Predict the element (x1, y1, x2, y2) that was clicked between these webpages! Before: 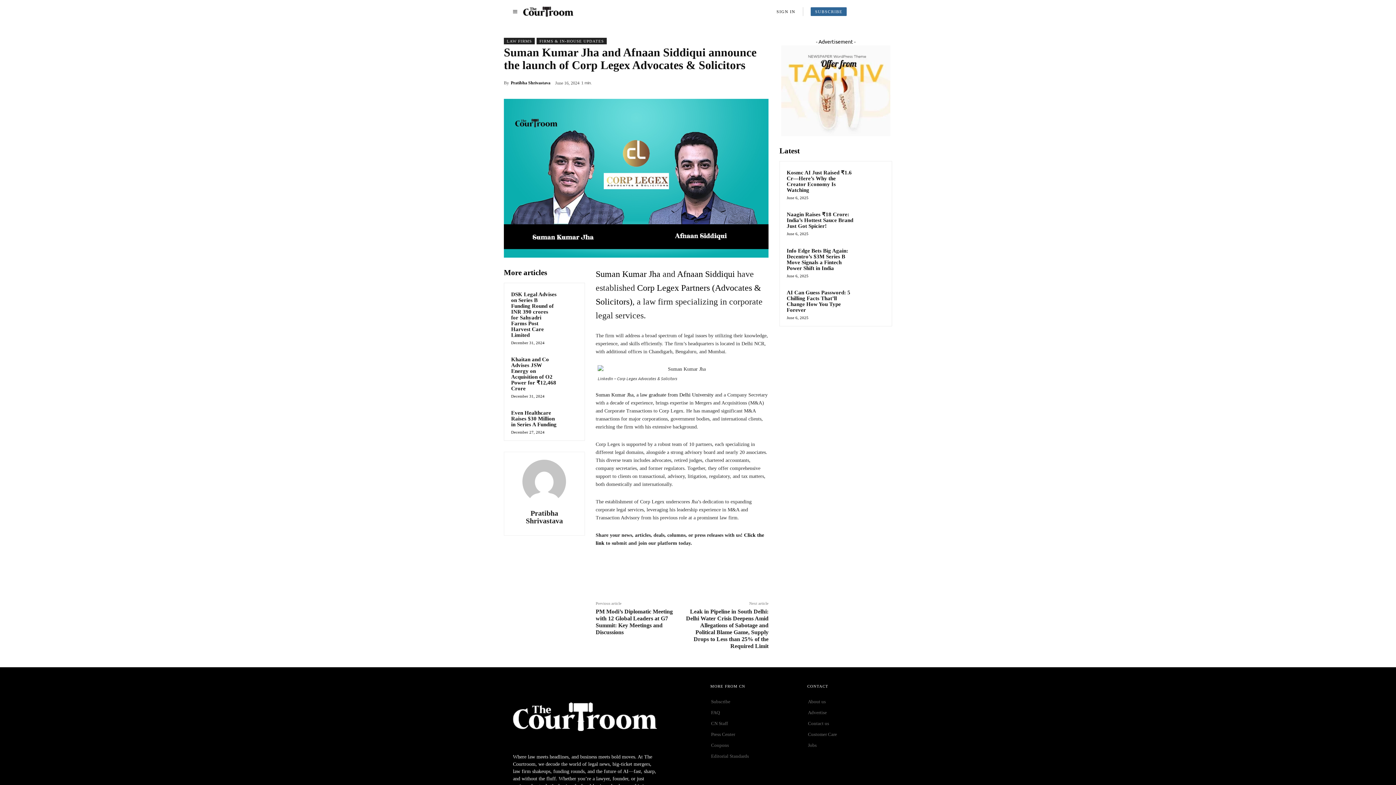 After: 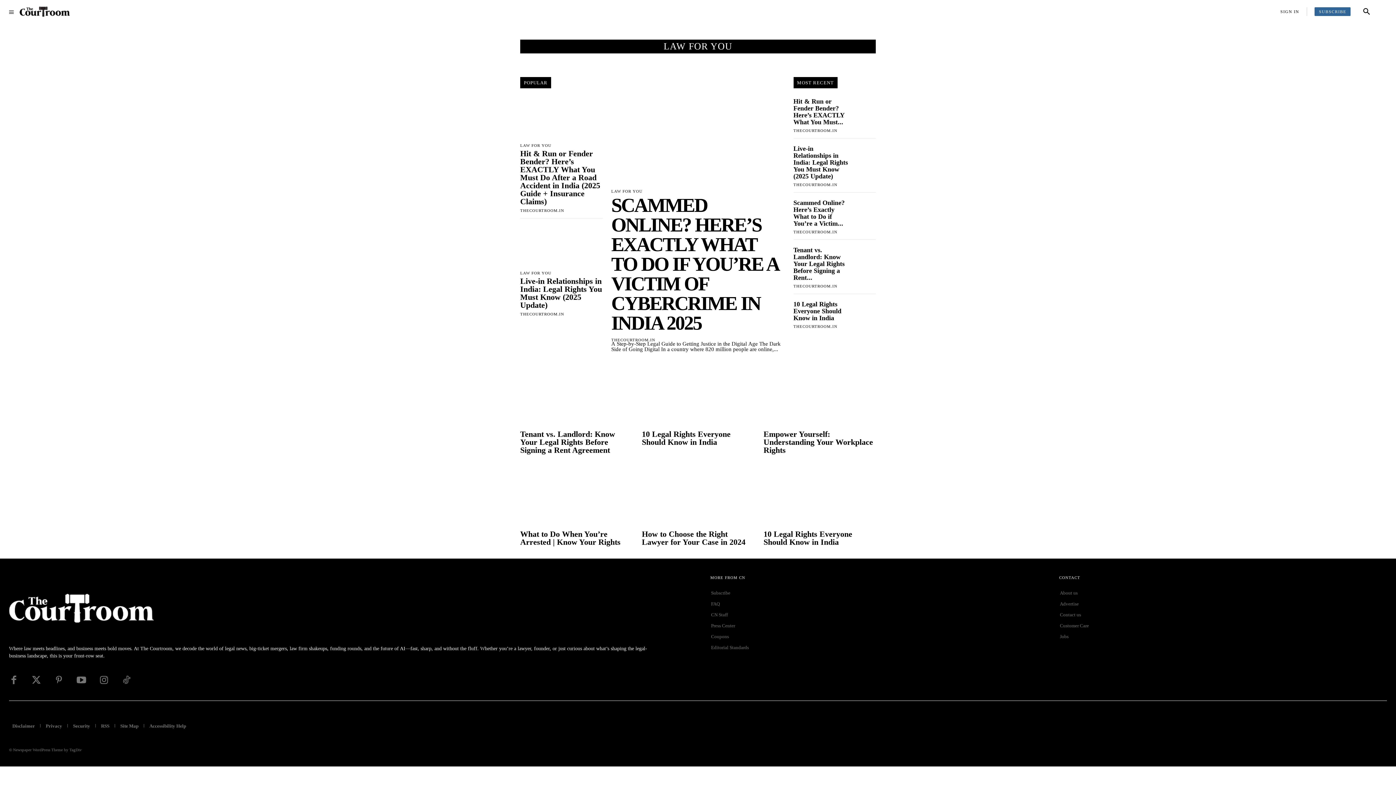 Action: label: LAW FOR YOU bbox: (607, 0, 649, 23)